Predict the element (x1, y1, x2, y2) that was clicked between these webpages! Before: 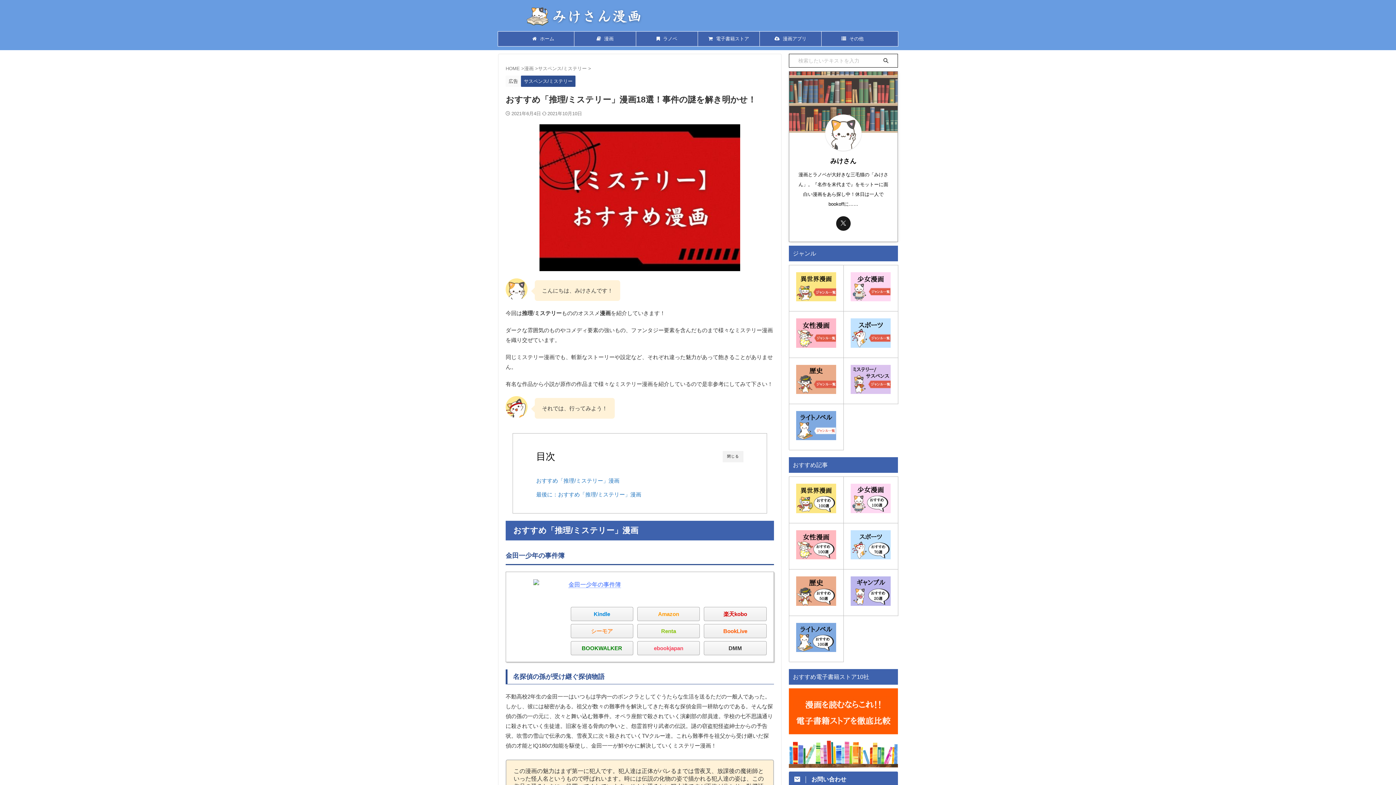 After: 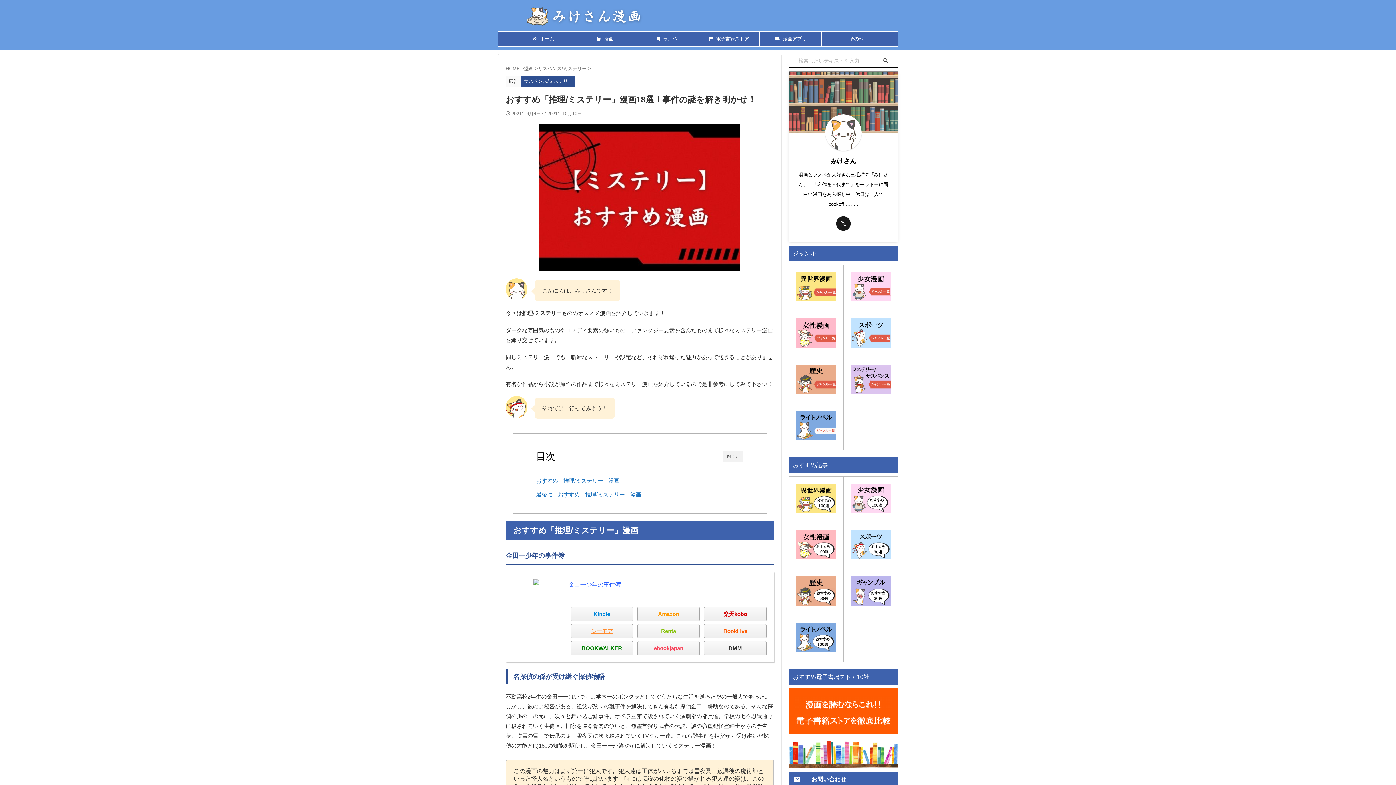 Action: label: シーモア bbox: (570, 624, 633, 638)